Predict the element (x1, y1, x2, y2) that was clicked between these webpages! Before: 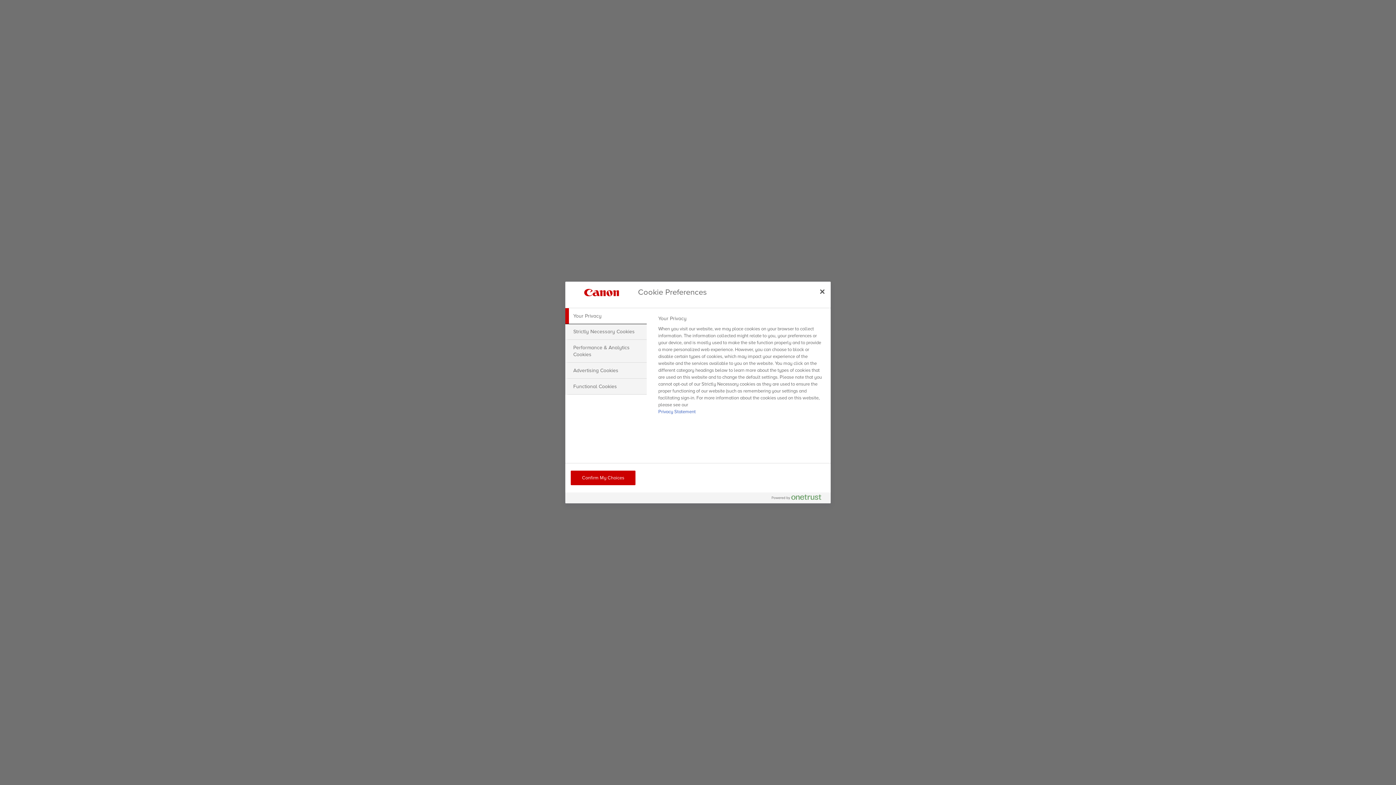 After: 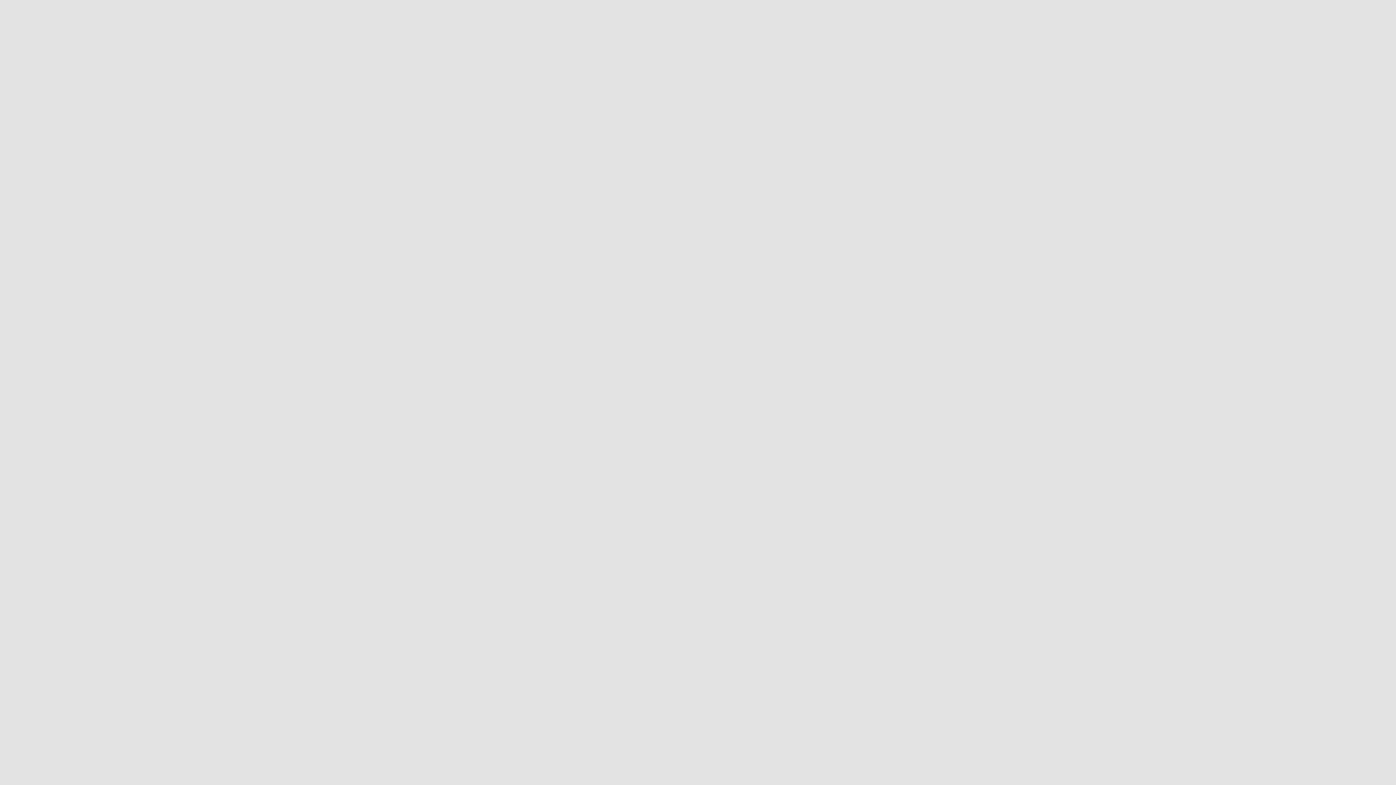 Action: bbox: (570, 470, 635, 485) label: Confirm My Choices